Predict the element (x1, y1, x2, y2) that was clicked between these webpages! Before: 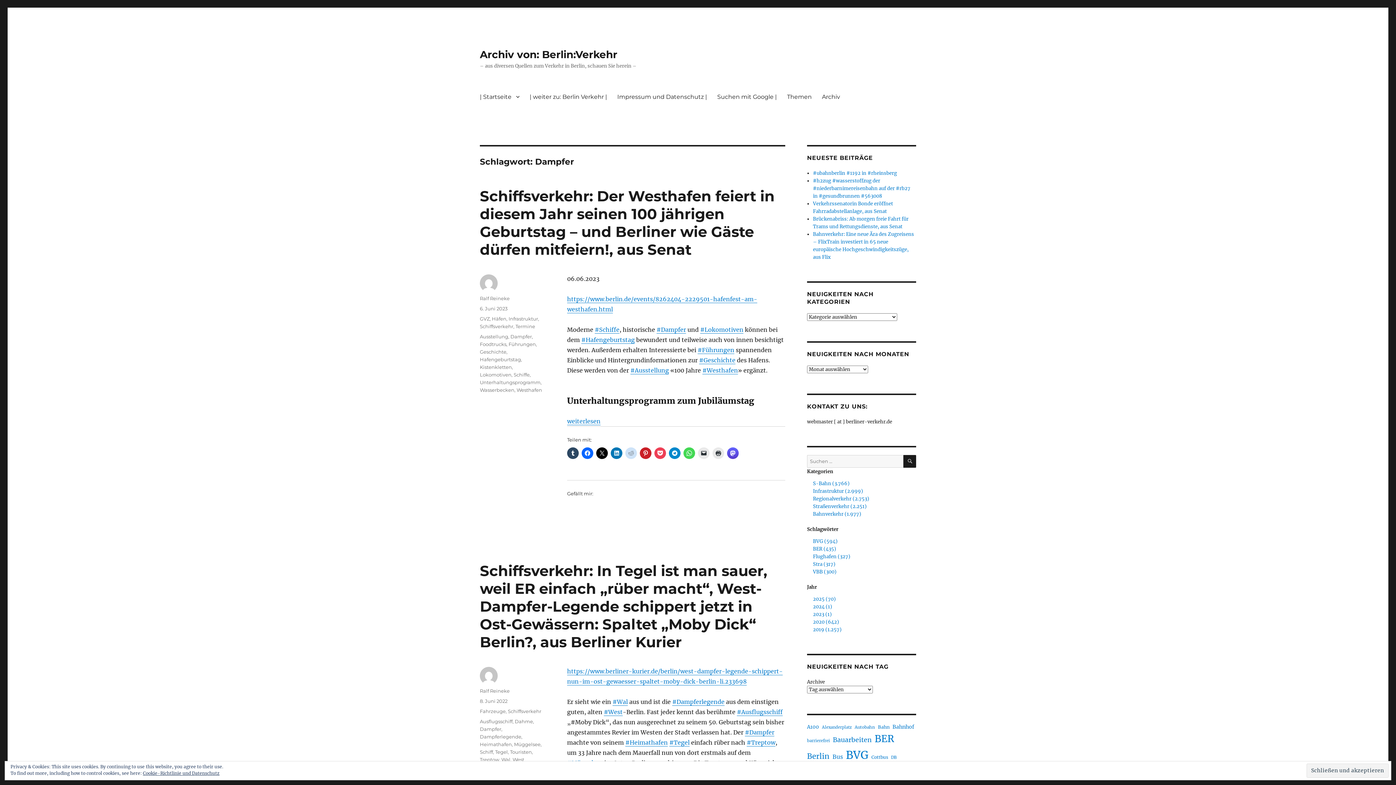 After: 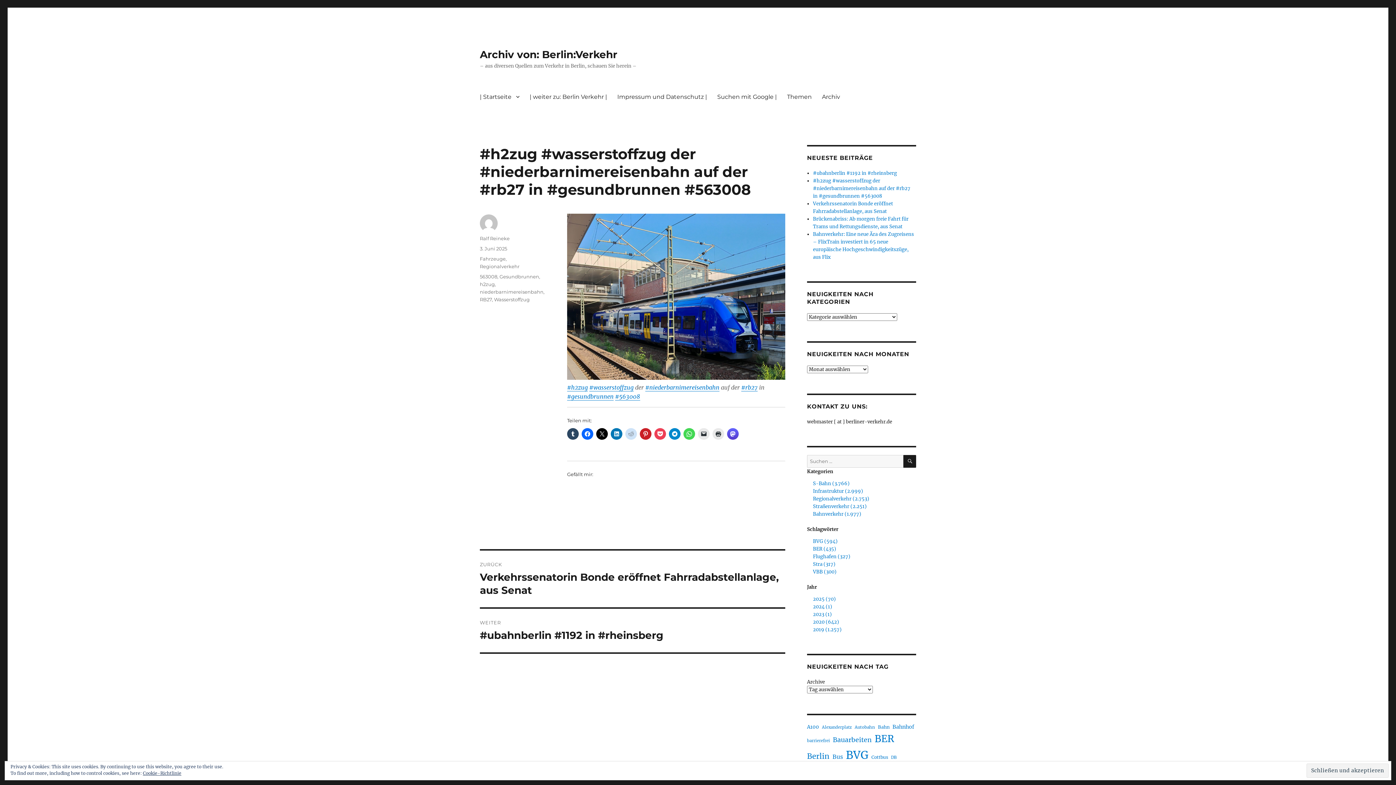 Action: bbox: (813, 177, 910, 199) label: #h2zug #wasserstoffzug der #niederbarnimereisenbahn auf der #rb27 in #gesundbrunnen #563008